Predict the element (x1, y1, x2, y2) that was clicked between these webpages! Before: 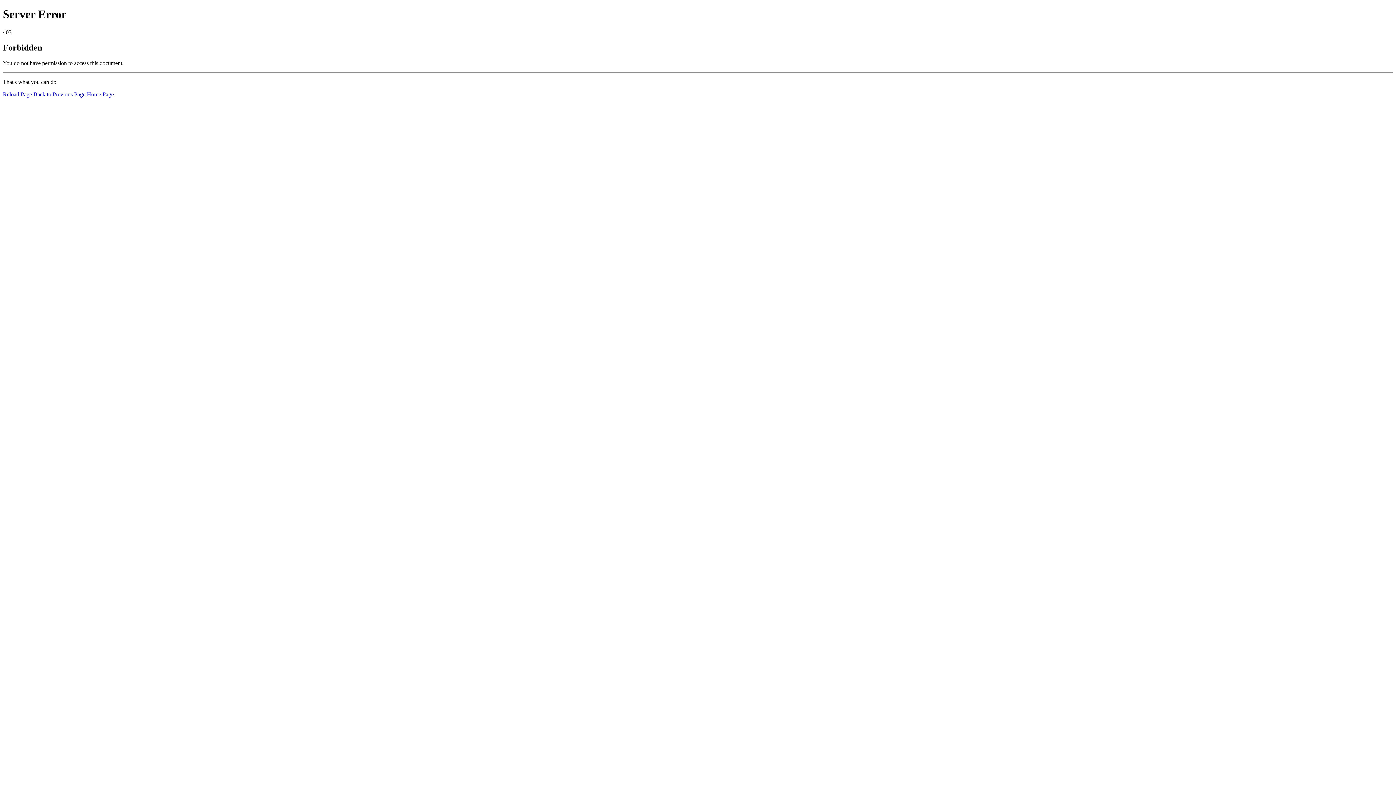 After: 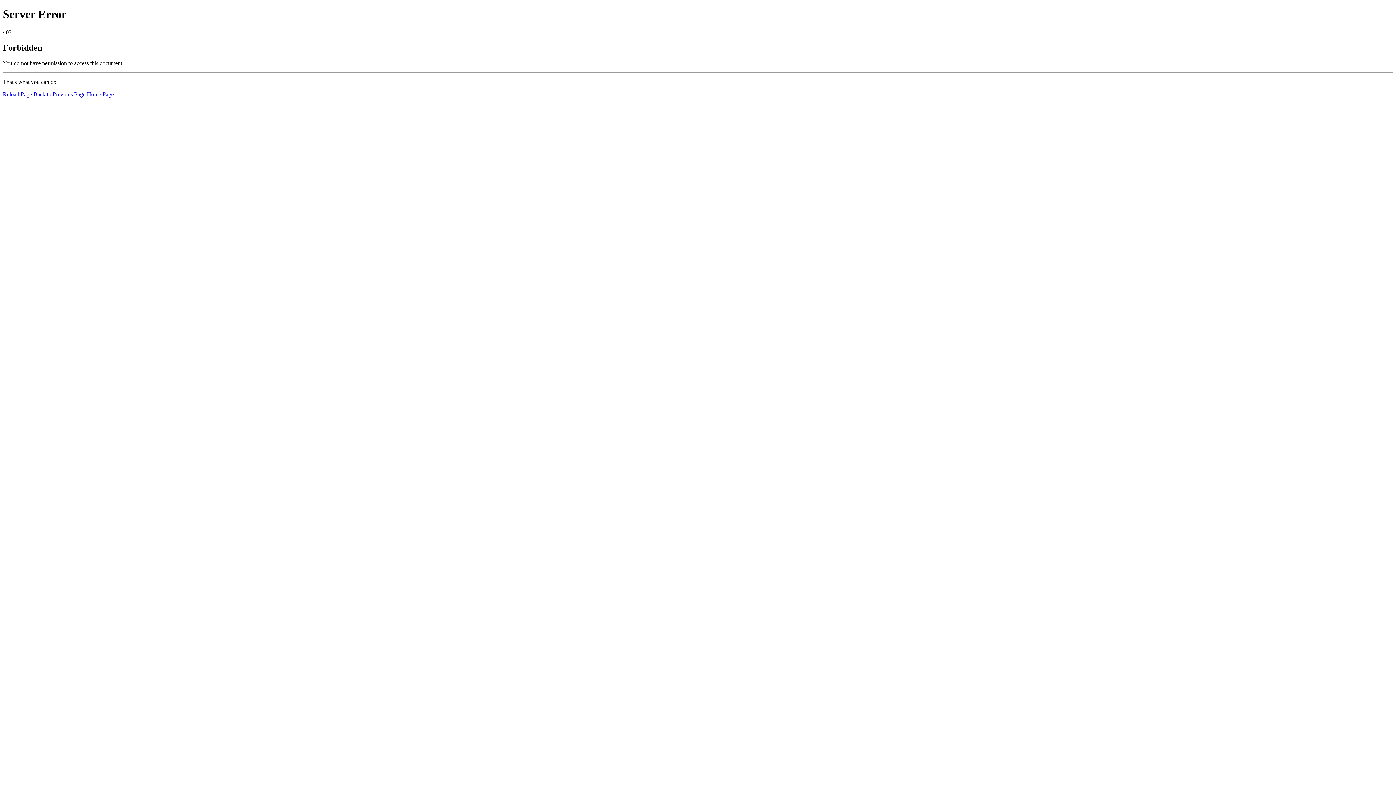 Action: bbox: (2, 91, 32, 97) label: Reload Page